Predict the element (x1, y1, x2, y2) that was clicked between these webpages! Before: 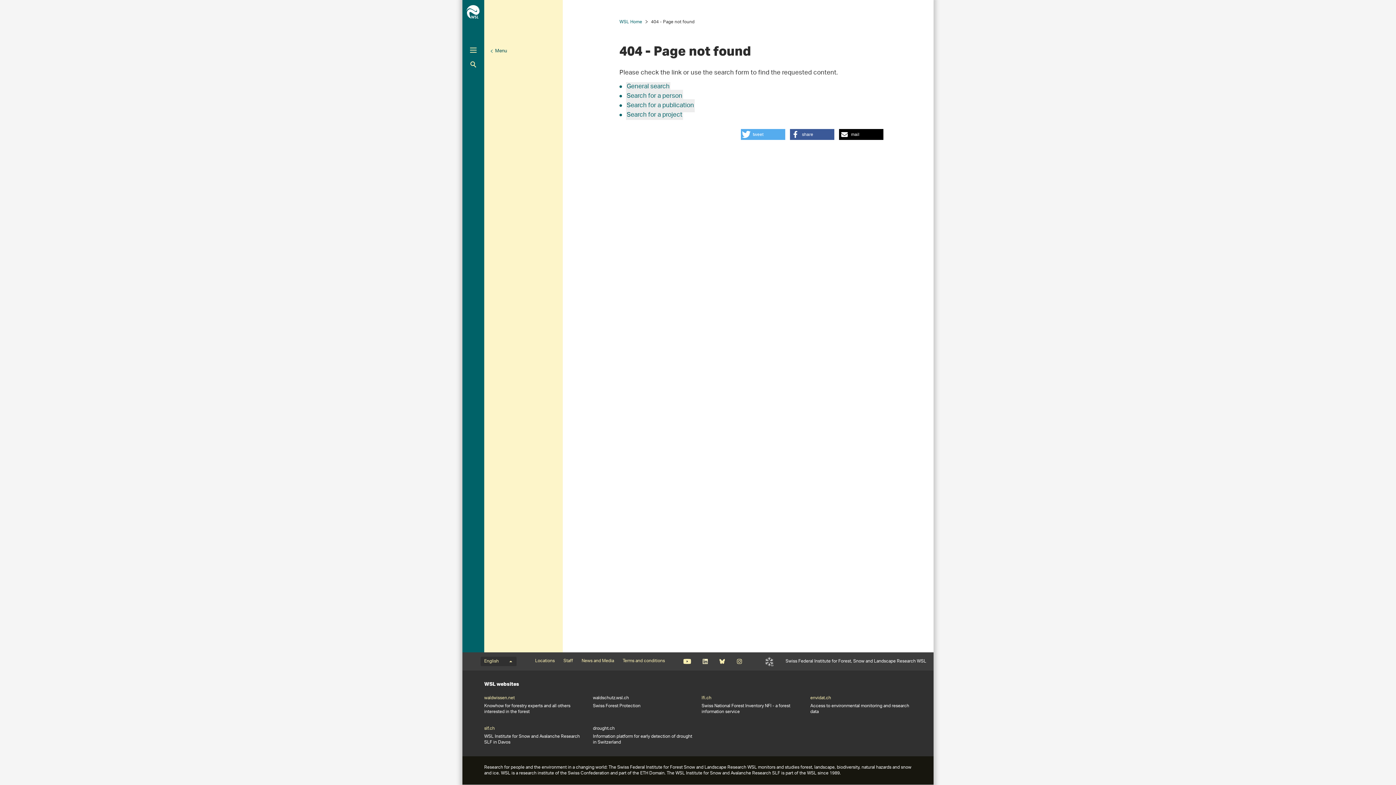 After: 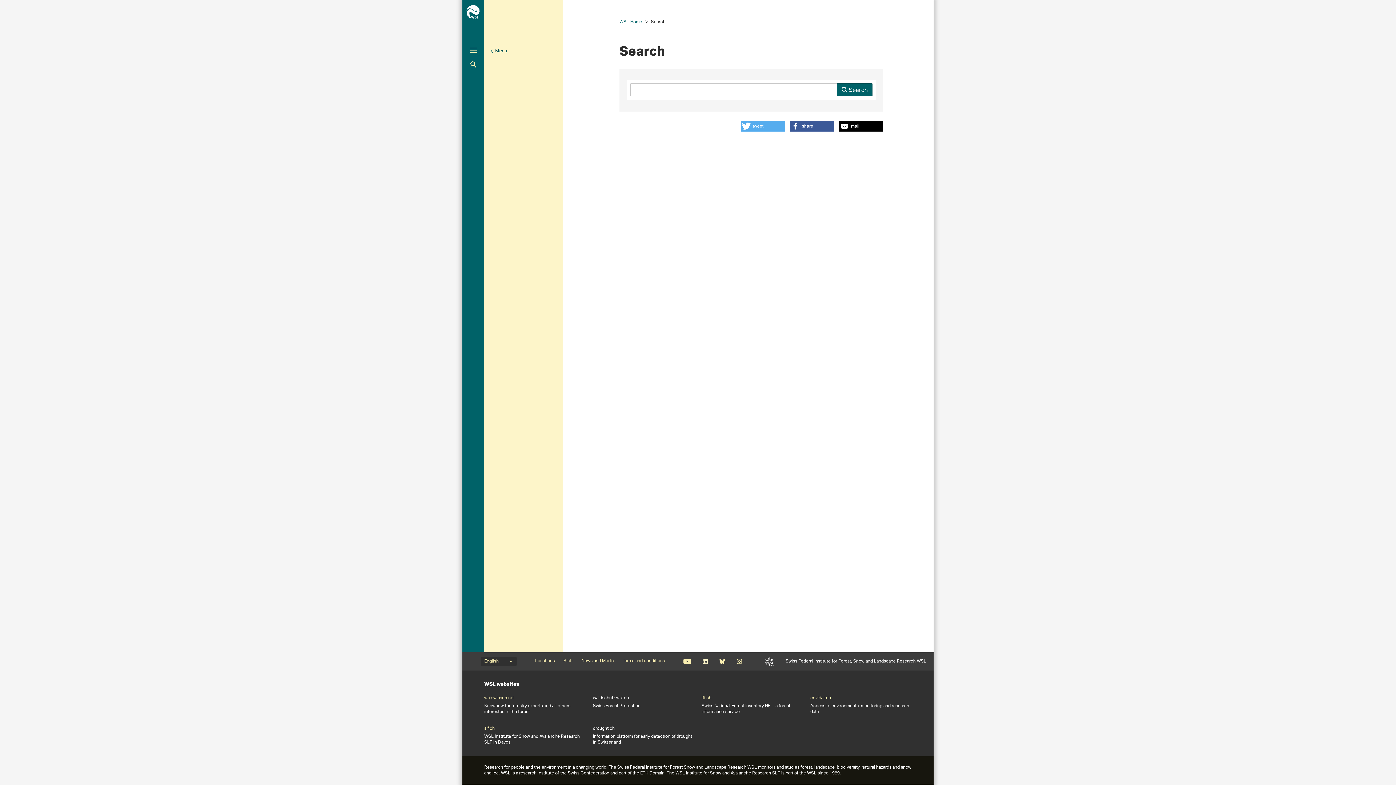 Action: bbox: (626, 80, 670, 93) label: General search